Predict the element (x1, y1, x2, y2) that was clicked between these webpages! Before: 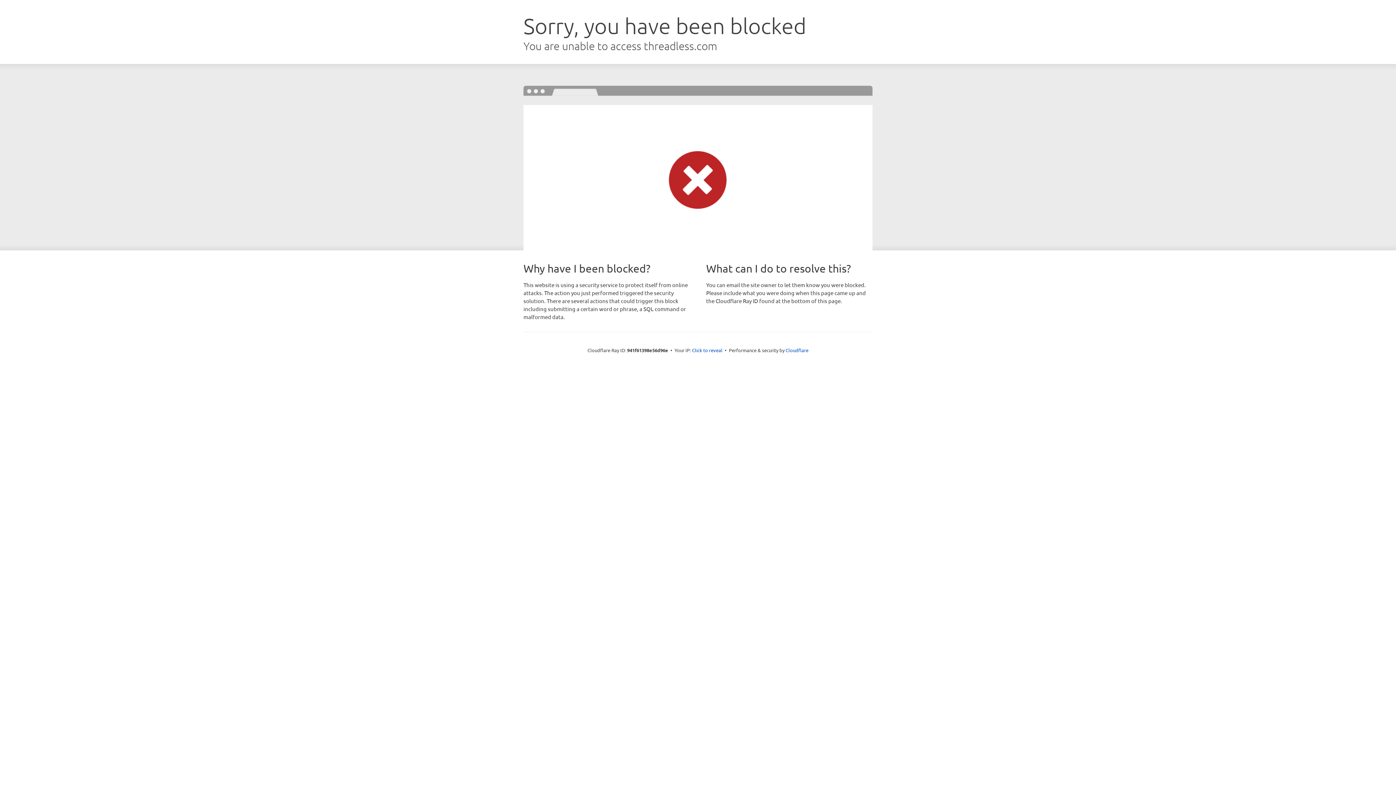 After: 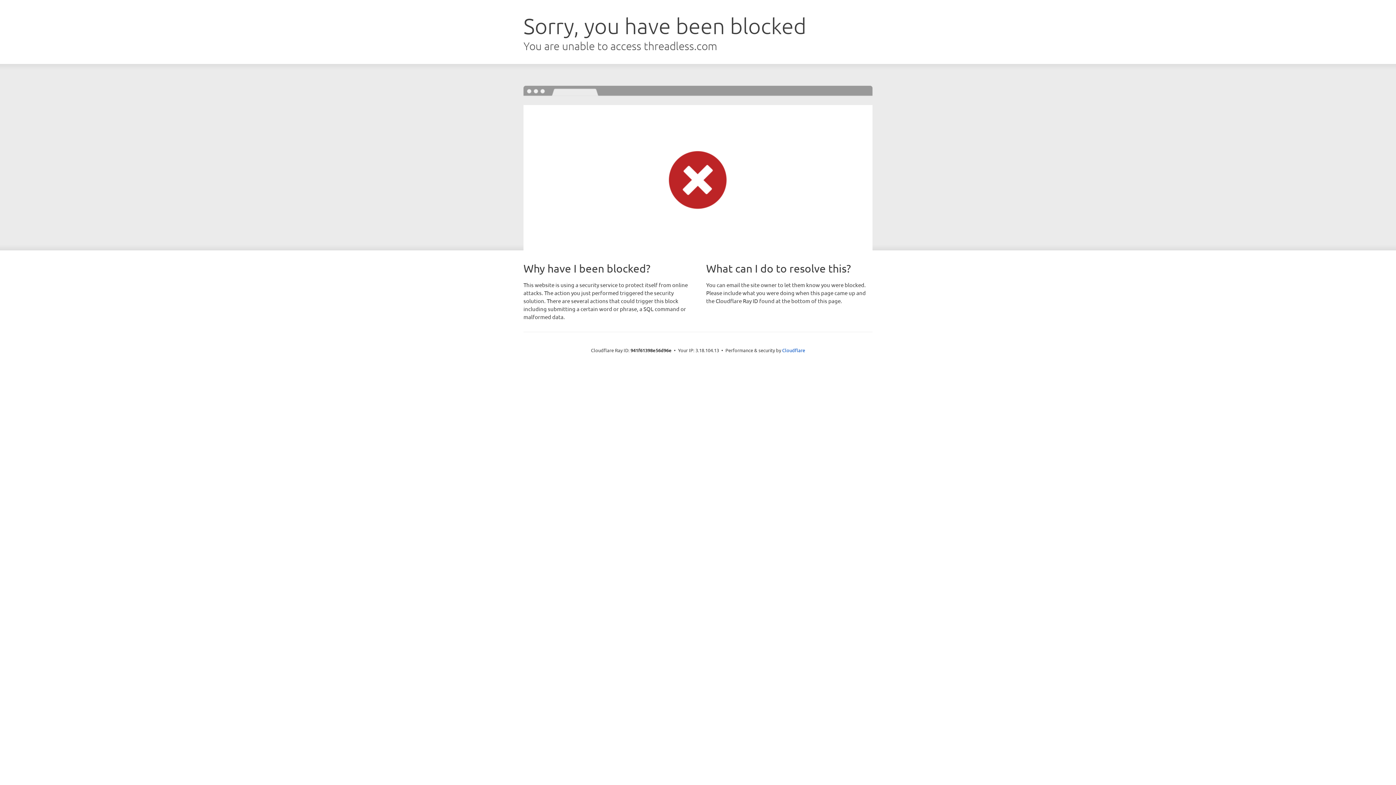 Action: bbox: (692, 346, 722, 353) label: Click to reveal